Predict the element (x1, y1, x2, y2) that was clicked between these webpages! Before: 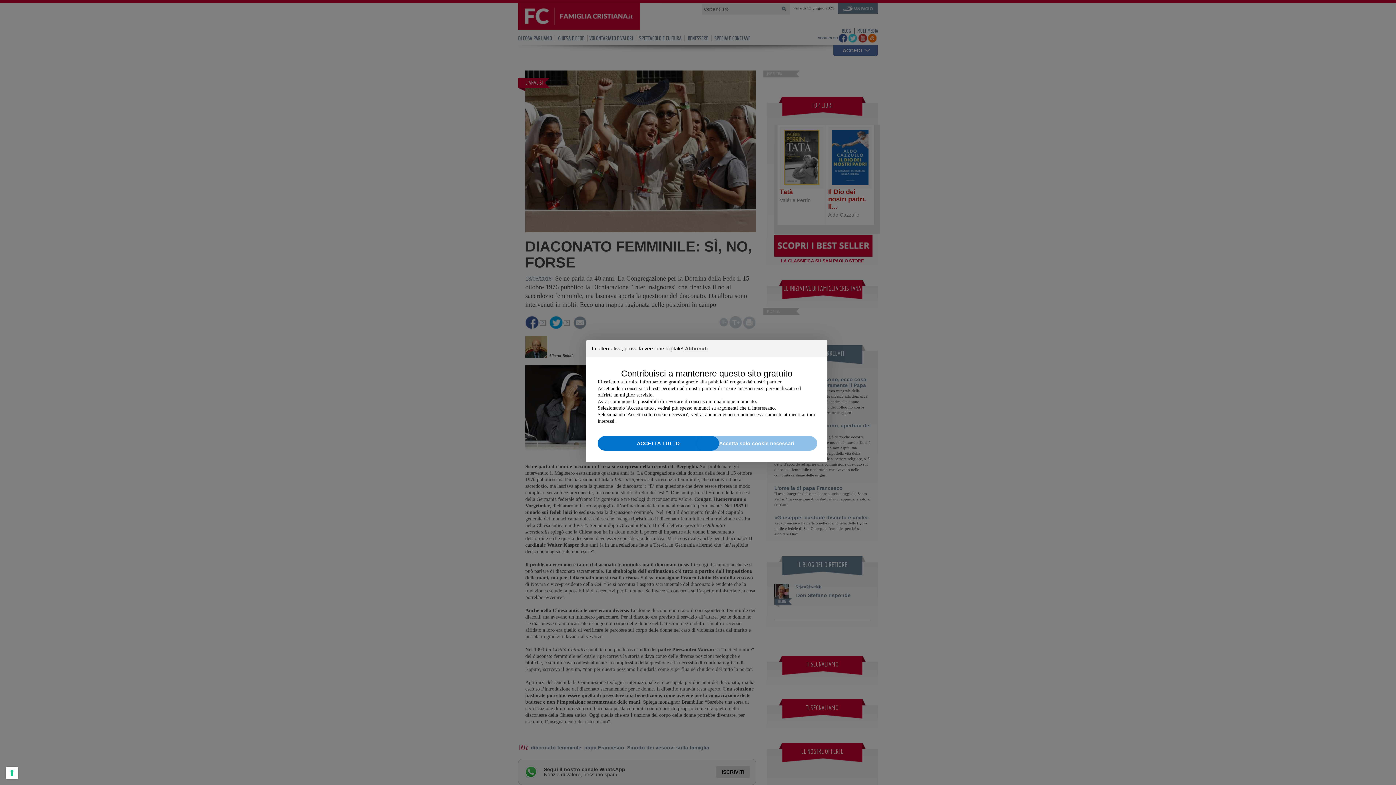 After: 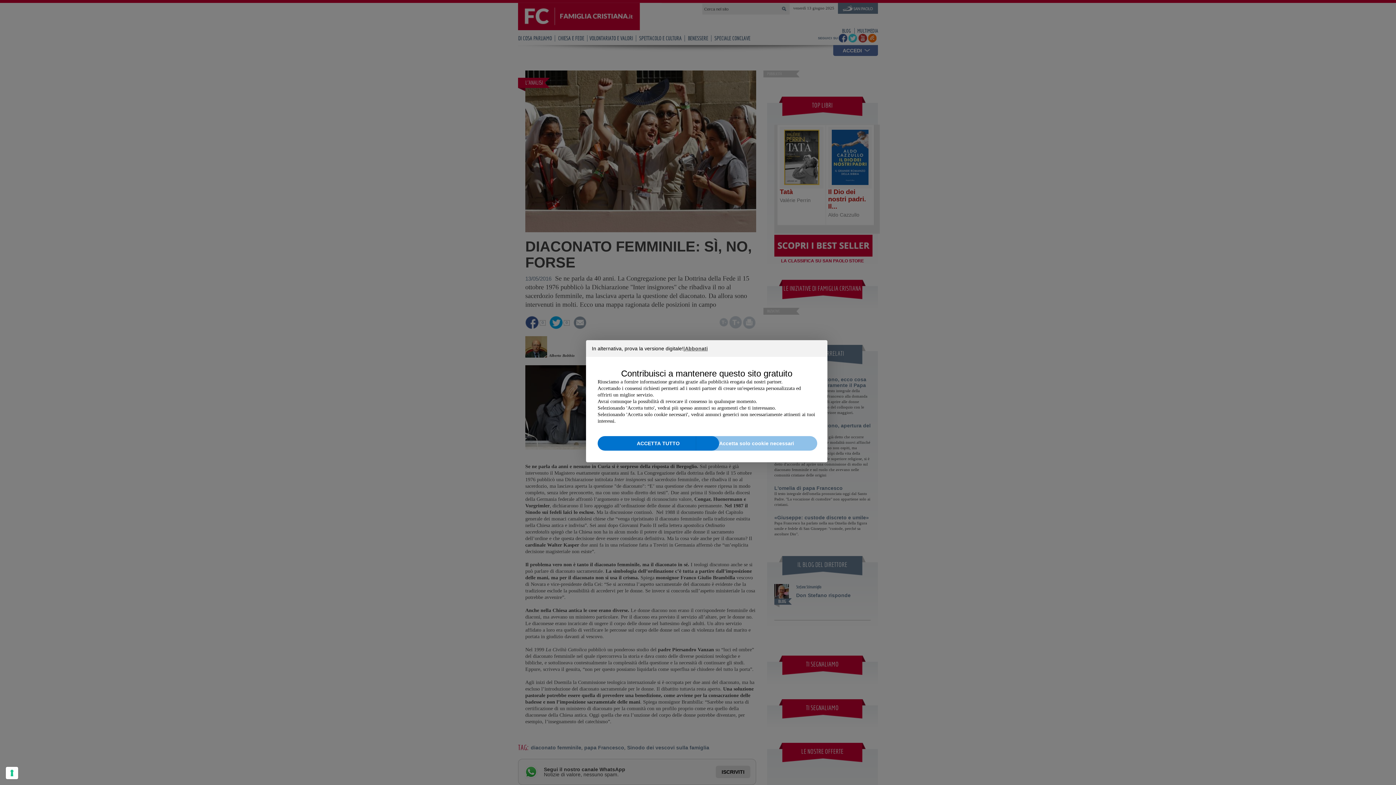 Action: bbox: (696, 436, 817, 450) label: Accetta solo cookie necessari